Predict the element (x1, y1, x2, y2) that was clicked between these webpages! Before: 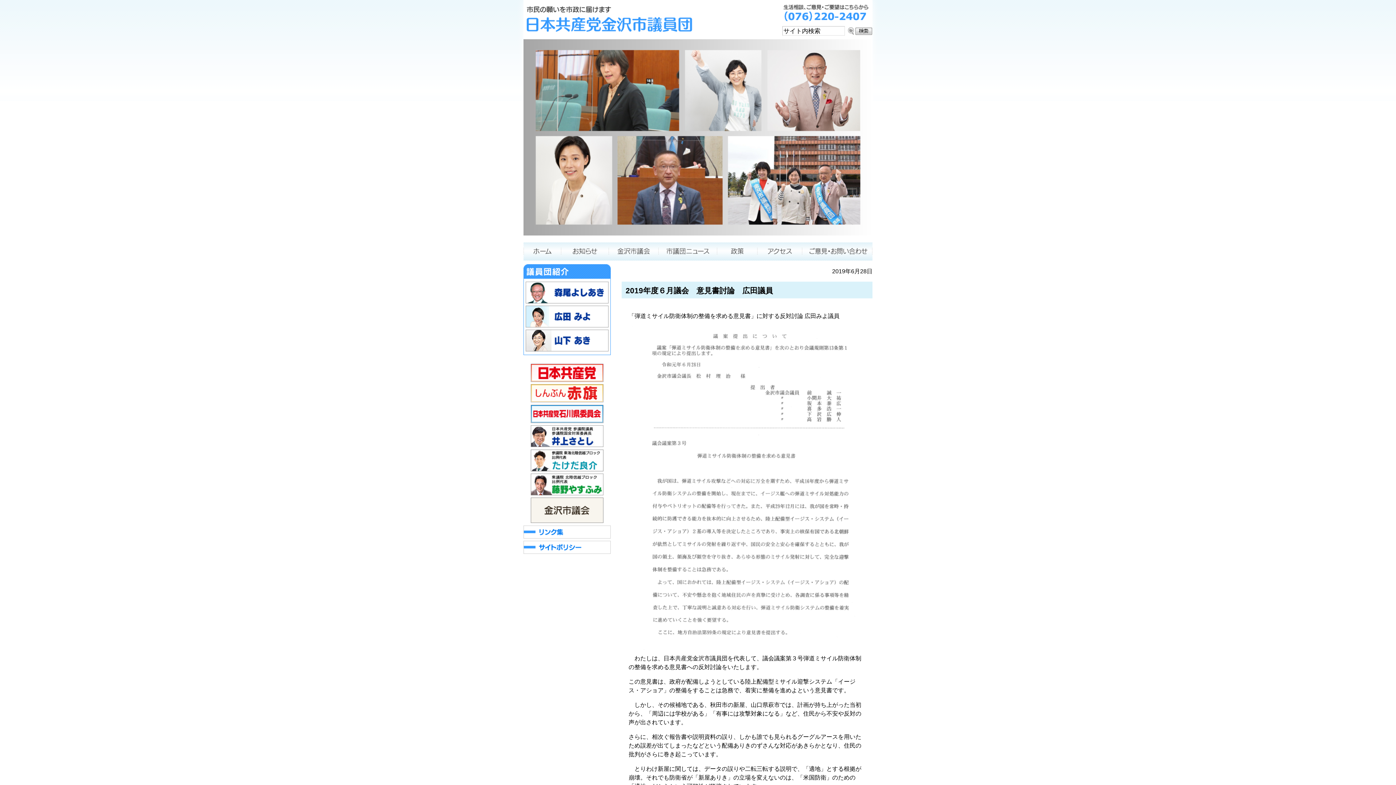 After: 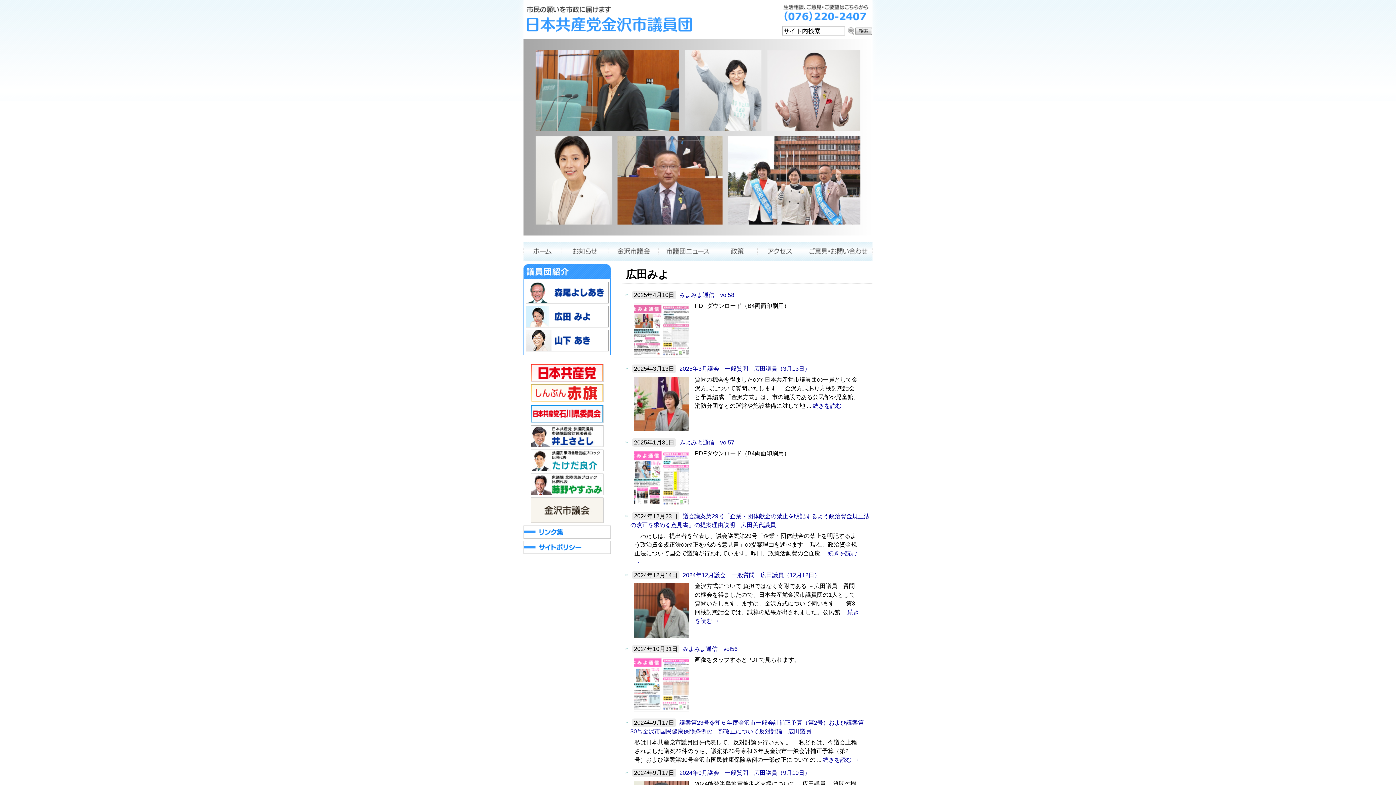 Action: bbox: (525, 305, 608, 327)